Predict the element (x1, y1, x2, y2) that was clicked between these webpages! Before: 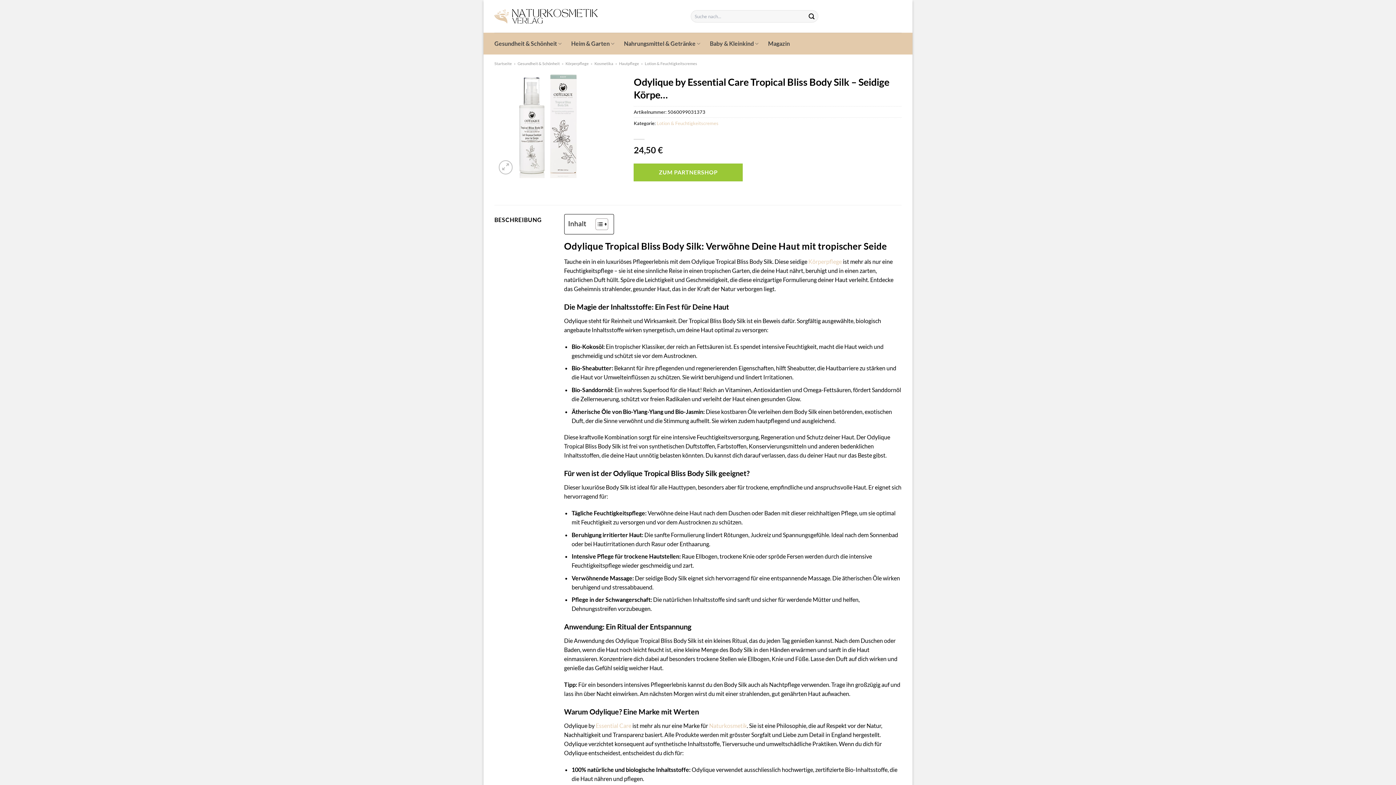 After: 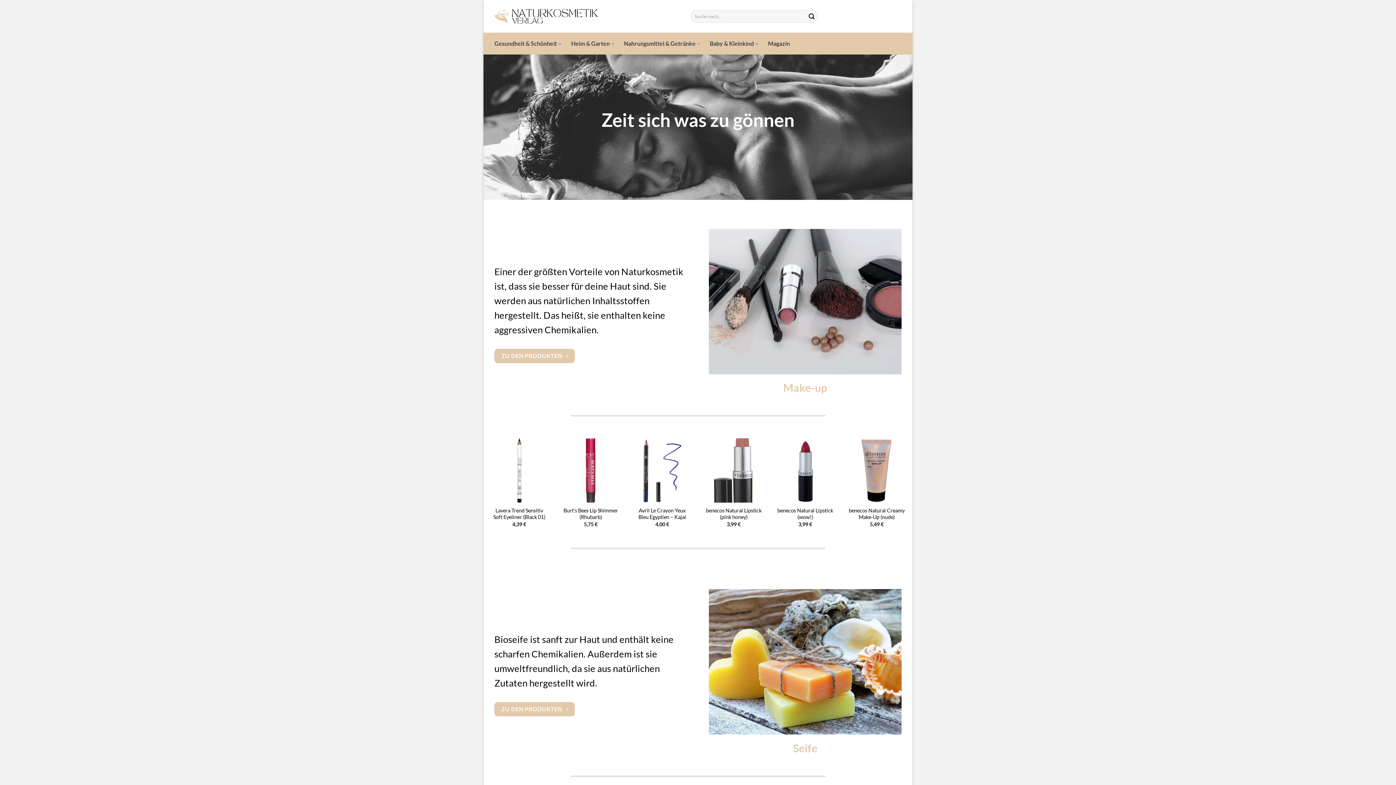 Action: bbox: (494, 1, 680, 30)